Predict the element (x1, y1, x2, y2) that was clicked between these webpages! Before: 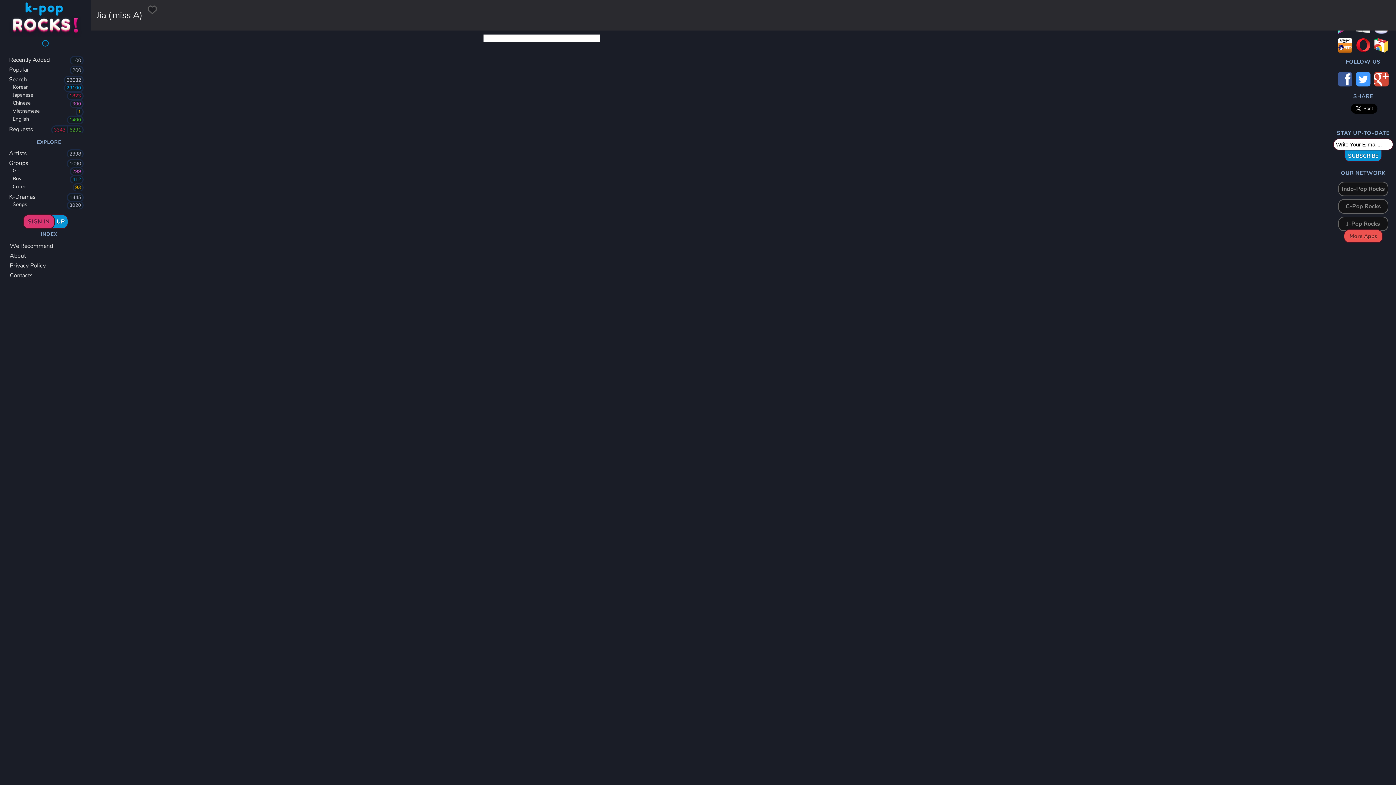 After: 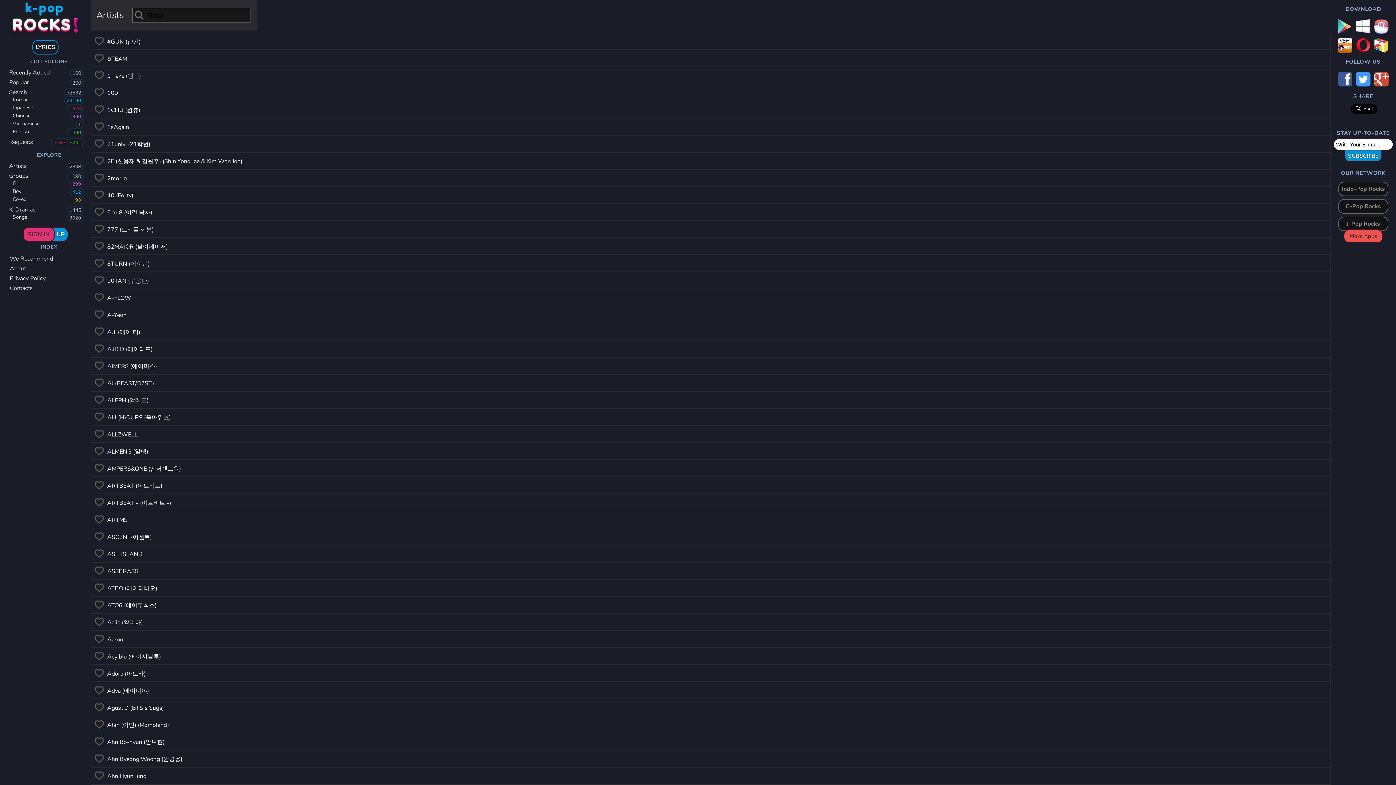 Action: bbox: (0, 269, 90, 278) label: Contacts